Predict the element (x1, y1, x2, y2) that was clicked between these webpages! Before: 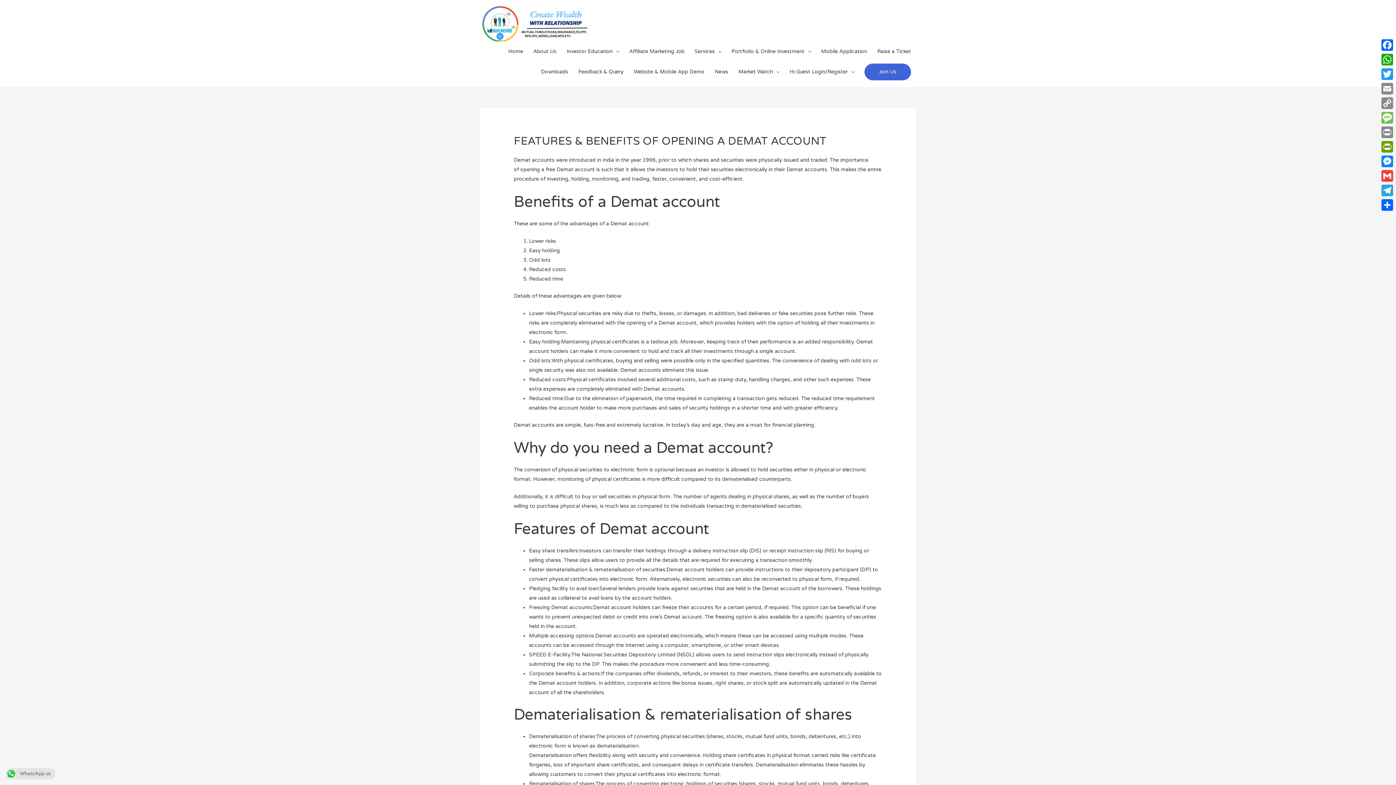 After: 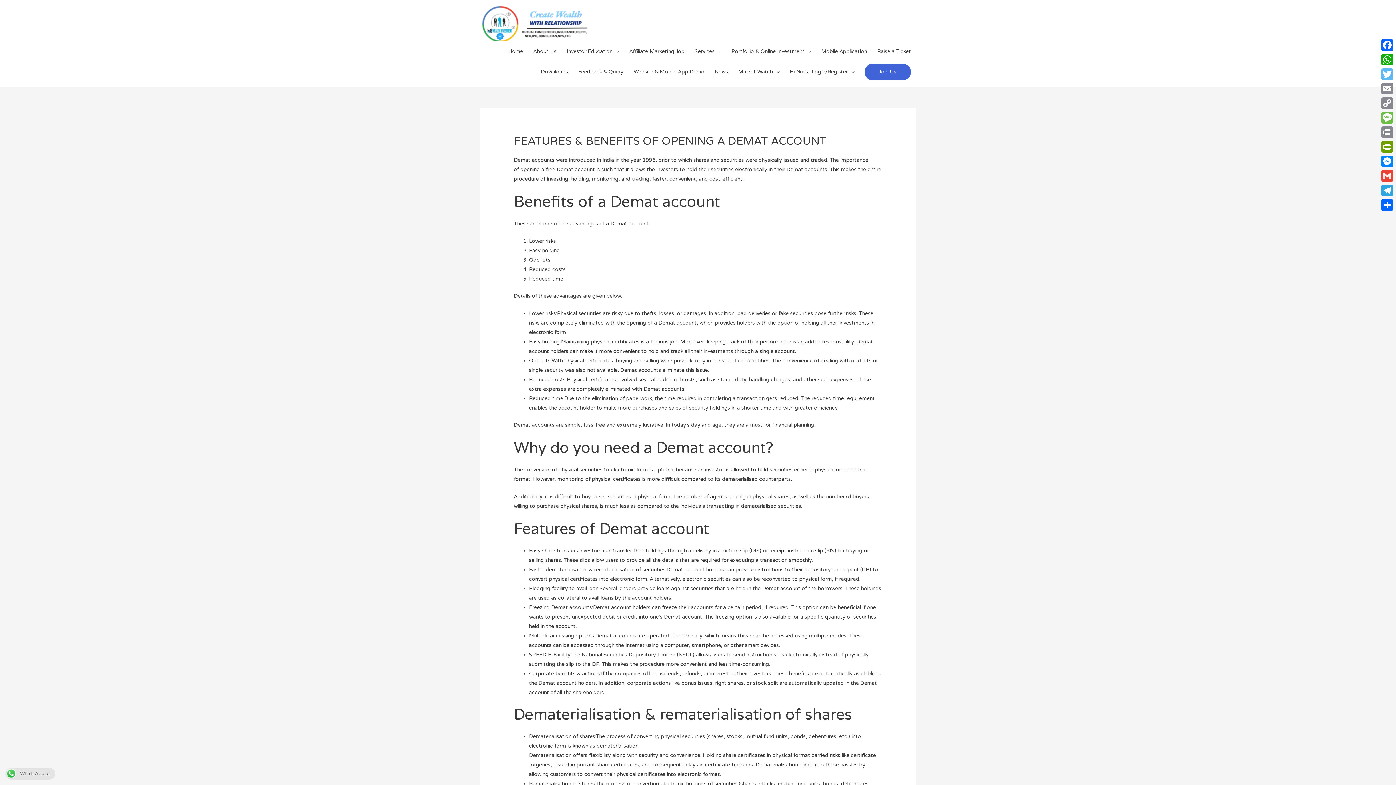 Action: bbox: (1380, 66, 1394, 81) label: Twitter